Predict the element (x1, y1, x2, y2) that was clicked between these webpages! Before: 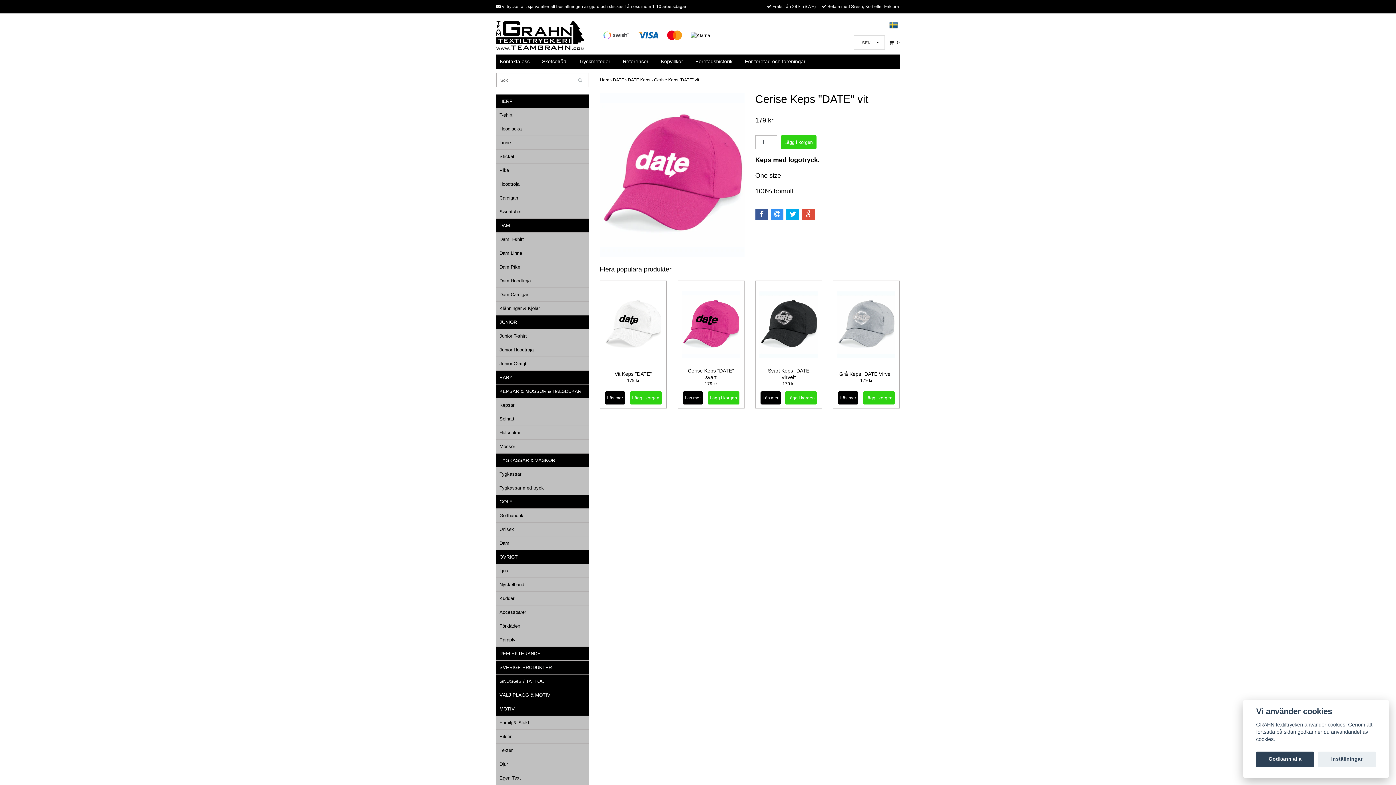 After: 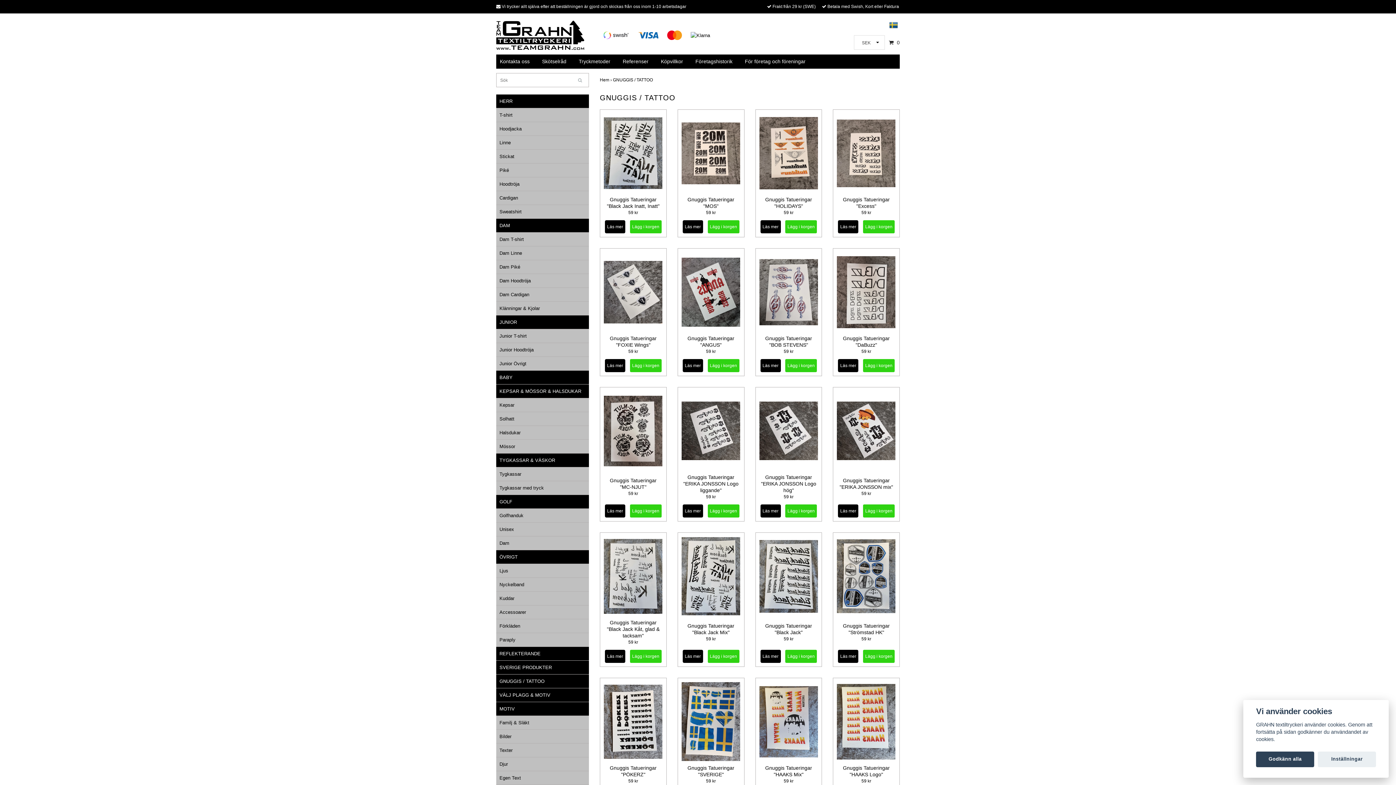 Action: label: GNUGGIS / TATTOO bbox: (499, 674, 589, 688)